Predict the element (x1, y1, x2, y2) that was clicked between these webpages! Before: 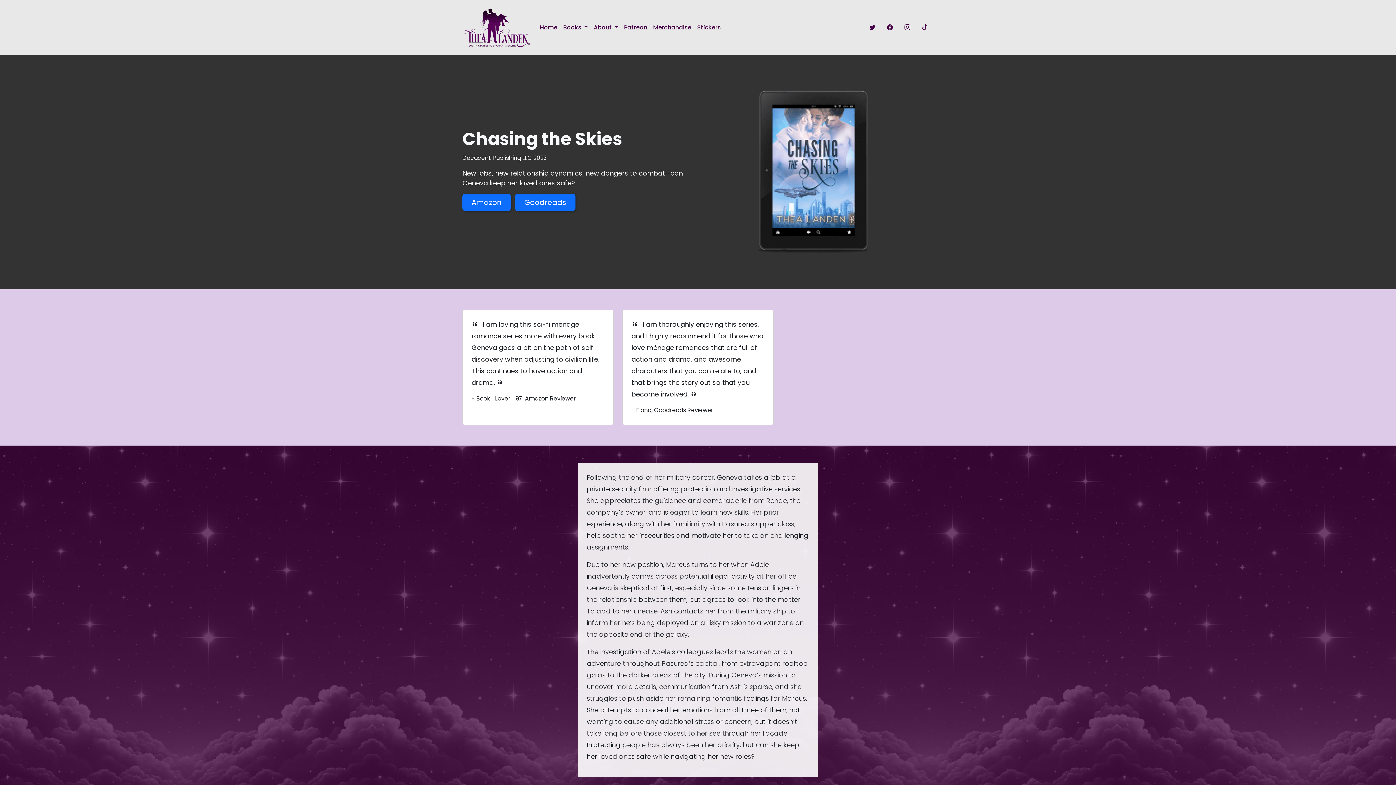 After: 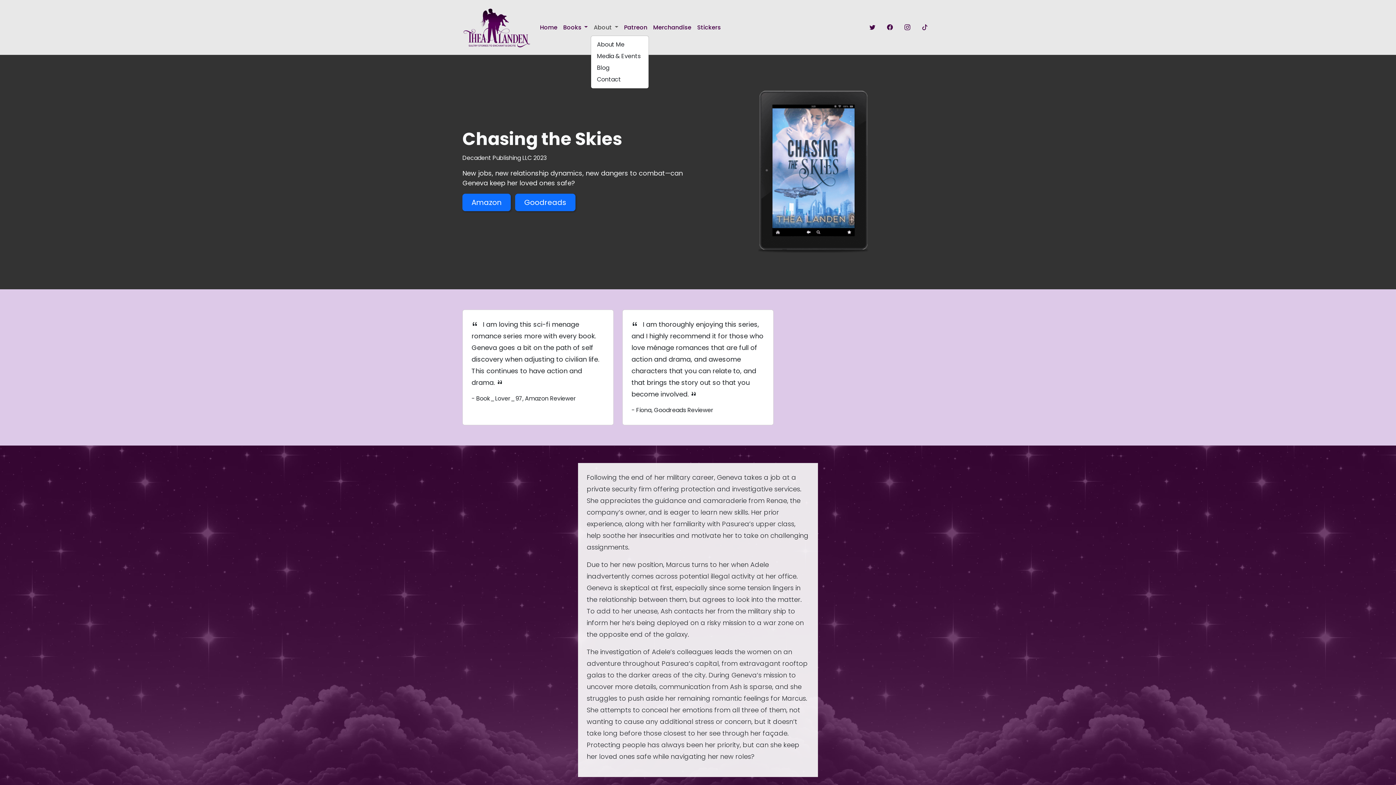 Action: bbox: (590, 20, 621, 34) label: About 